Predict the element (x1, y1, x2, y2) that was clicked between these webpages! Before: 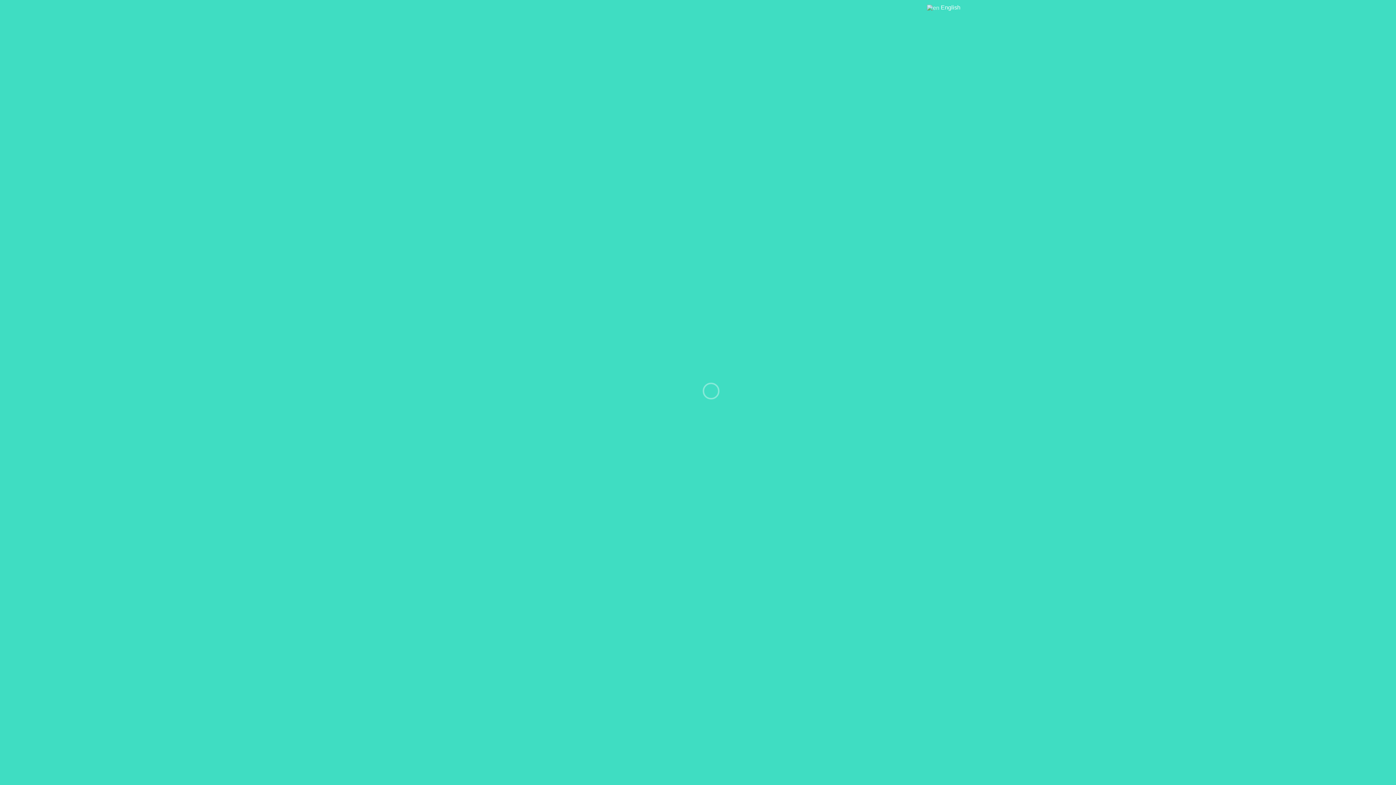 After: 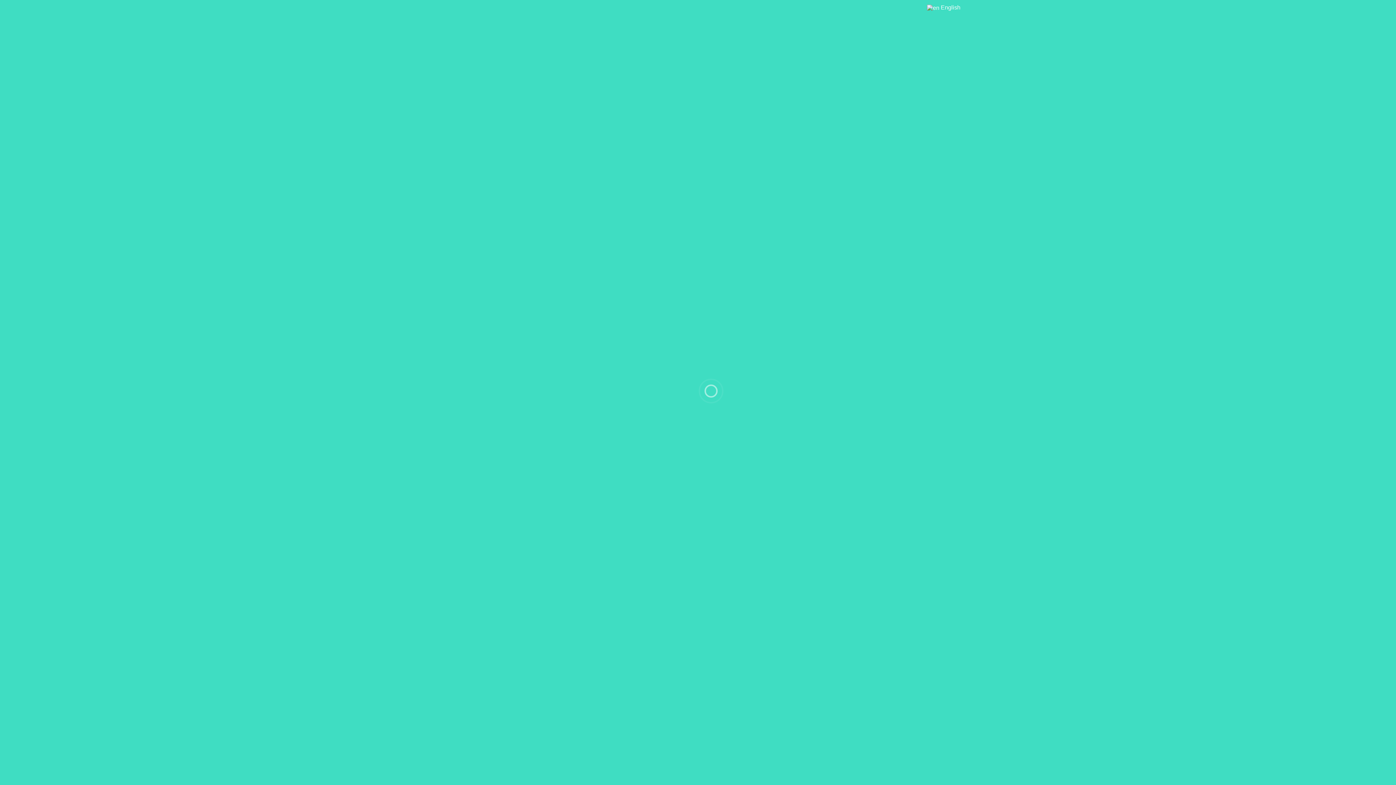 Action: label:  English bbox: (925, 4, 970, 11)